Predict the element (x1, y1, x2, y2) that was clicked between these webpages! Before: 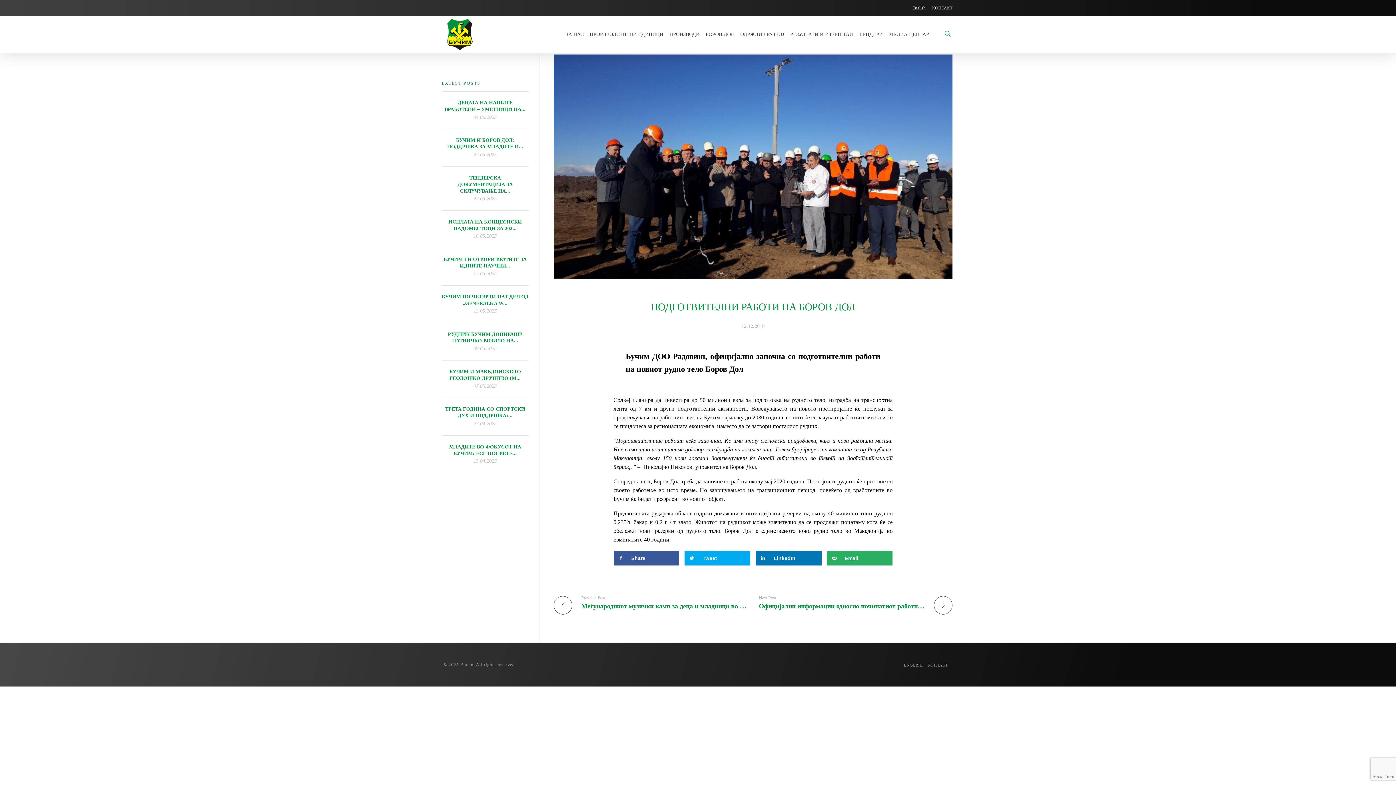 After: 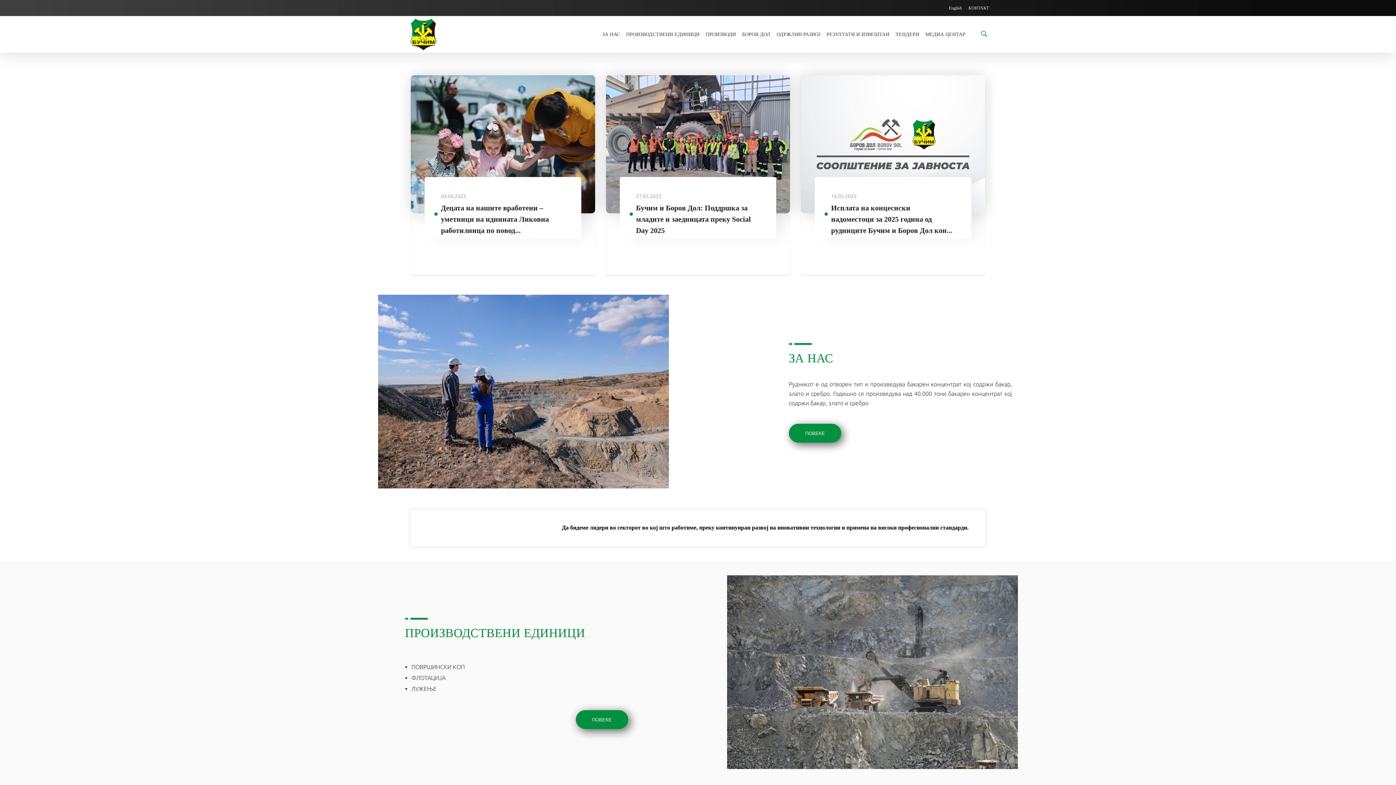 Action: bbox: (443, 18, 476, 50)